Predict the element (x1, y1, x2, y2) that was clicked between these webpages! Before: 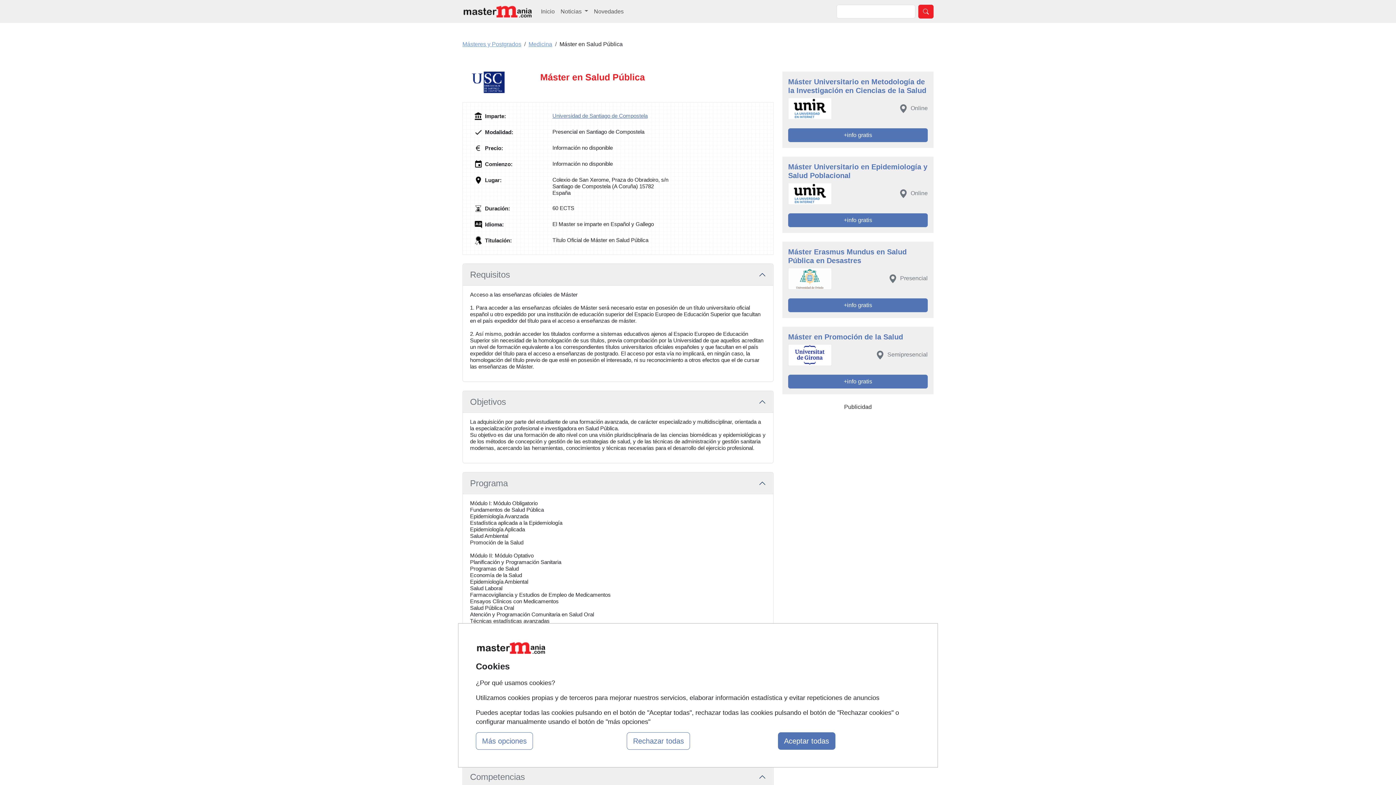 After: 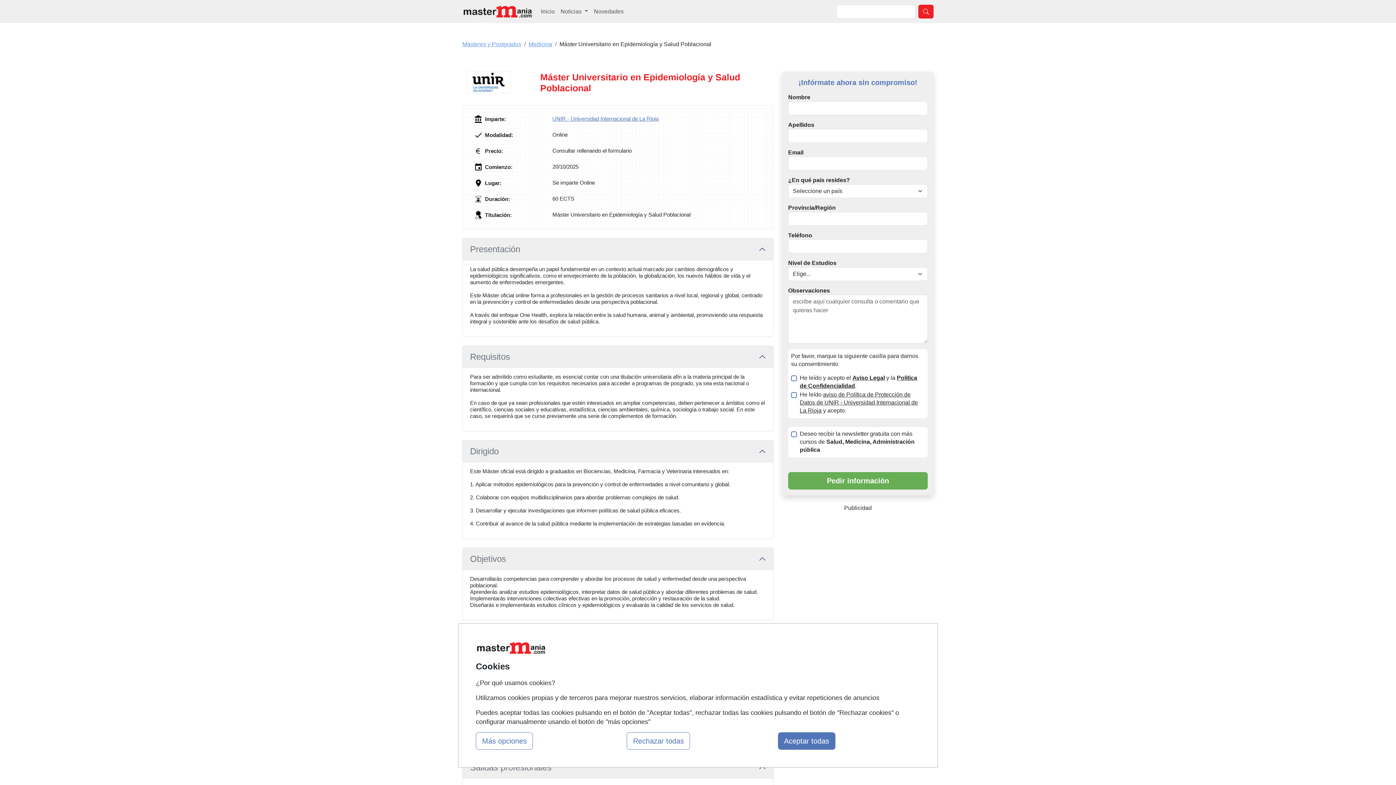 Action: bbox: (788, 162, 928, 218) label: Máster Universitario en Epidemiología y Salud Poblacional
 Online
+info gratis